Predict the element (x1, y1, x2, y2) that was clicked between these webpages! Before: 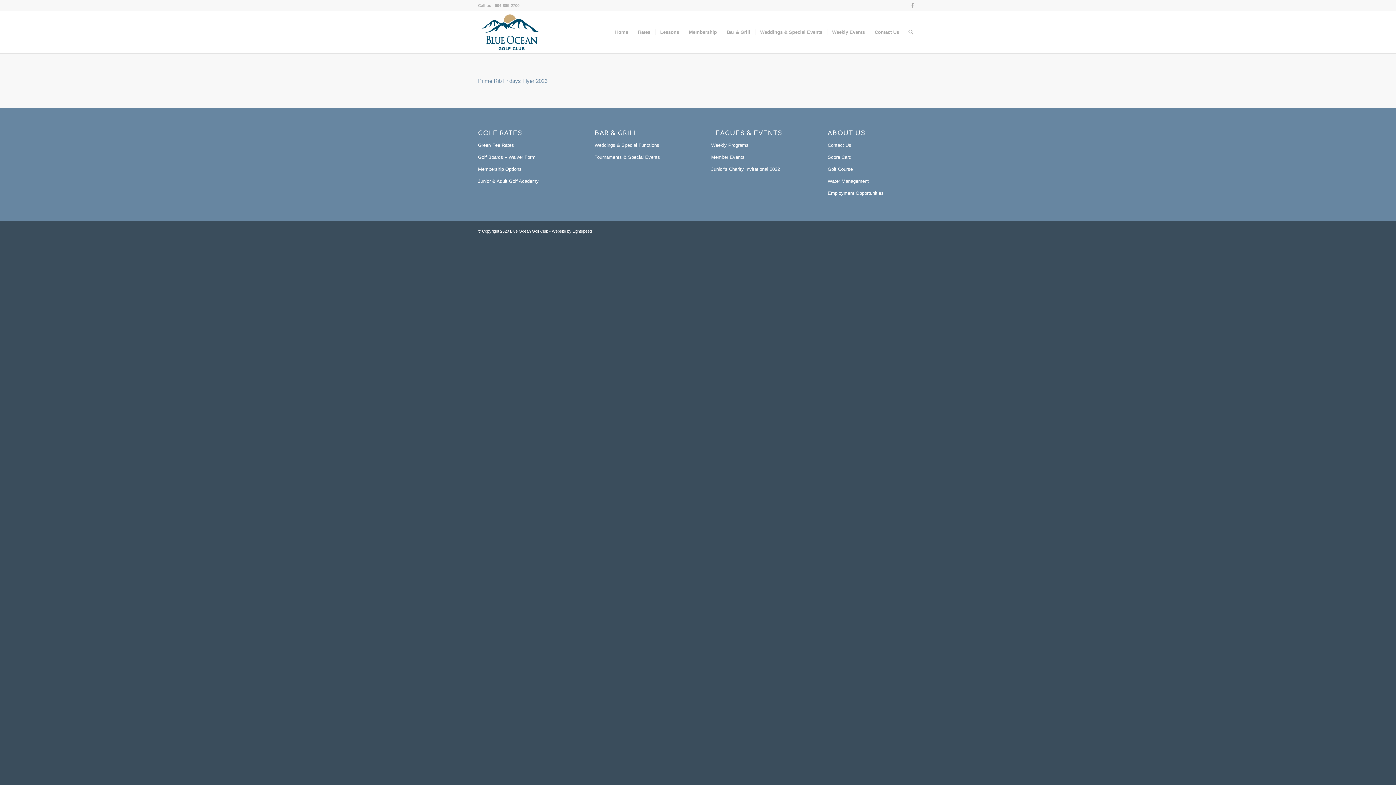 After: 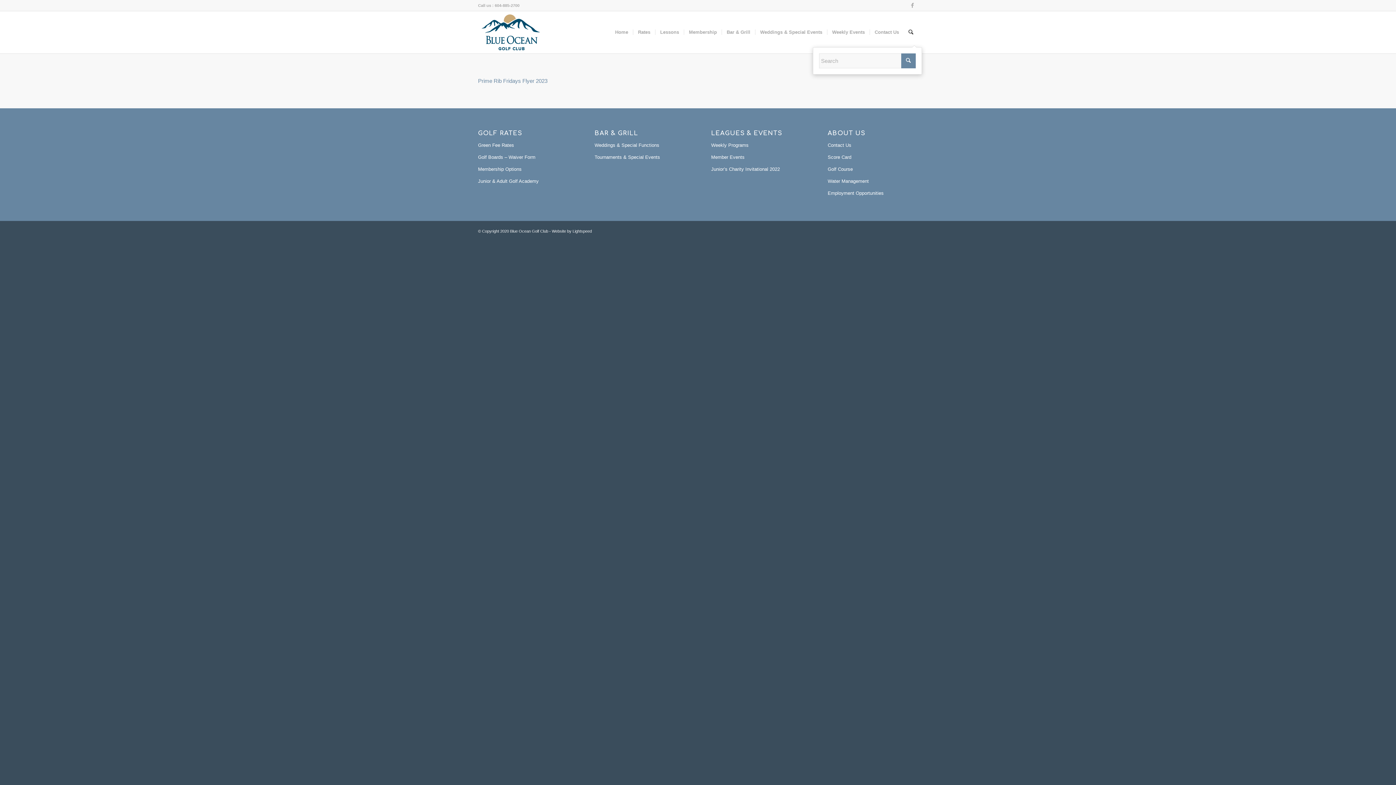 Action: bbox: (904, 11, 918, 53) label: Search